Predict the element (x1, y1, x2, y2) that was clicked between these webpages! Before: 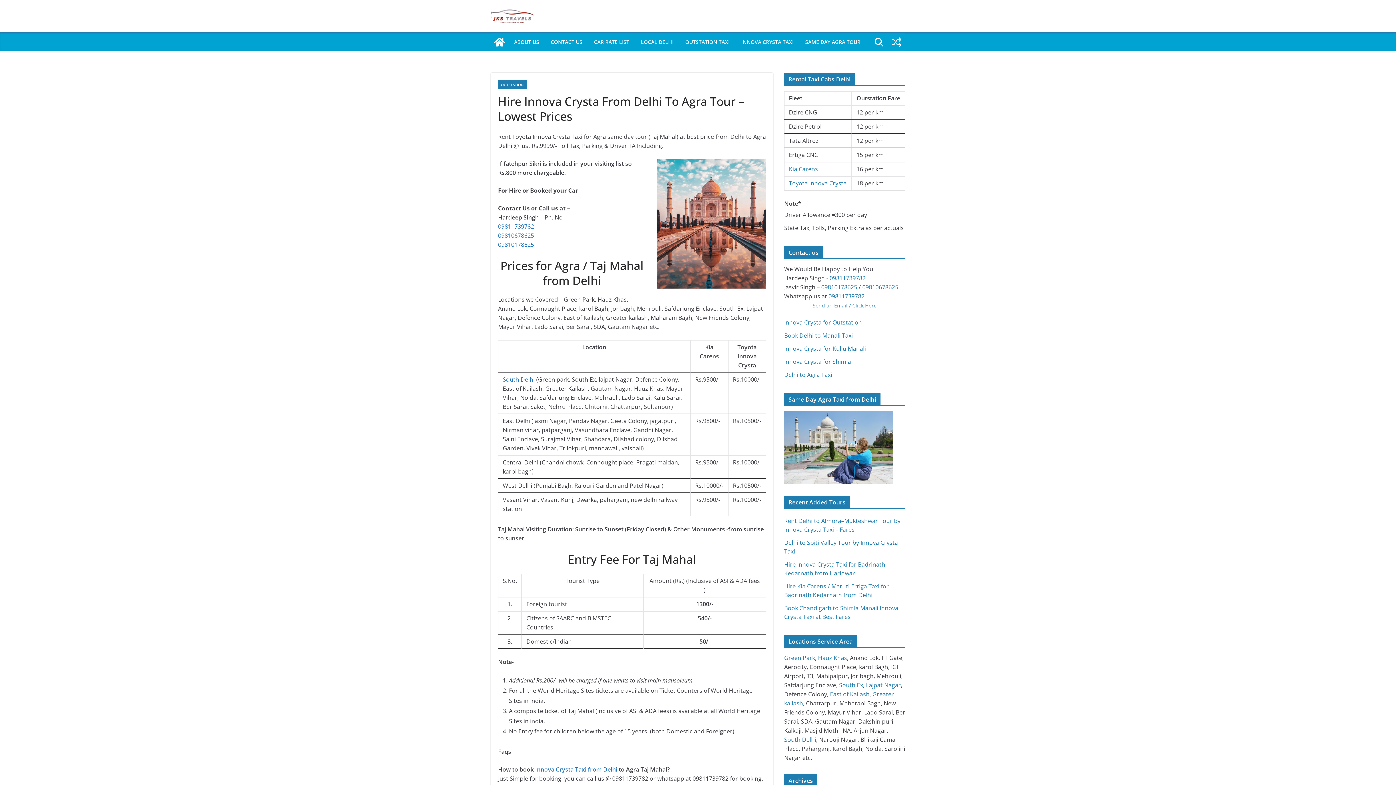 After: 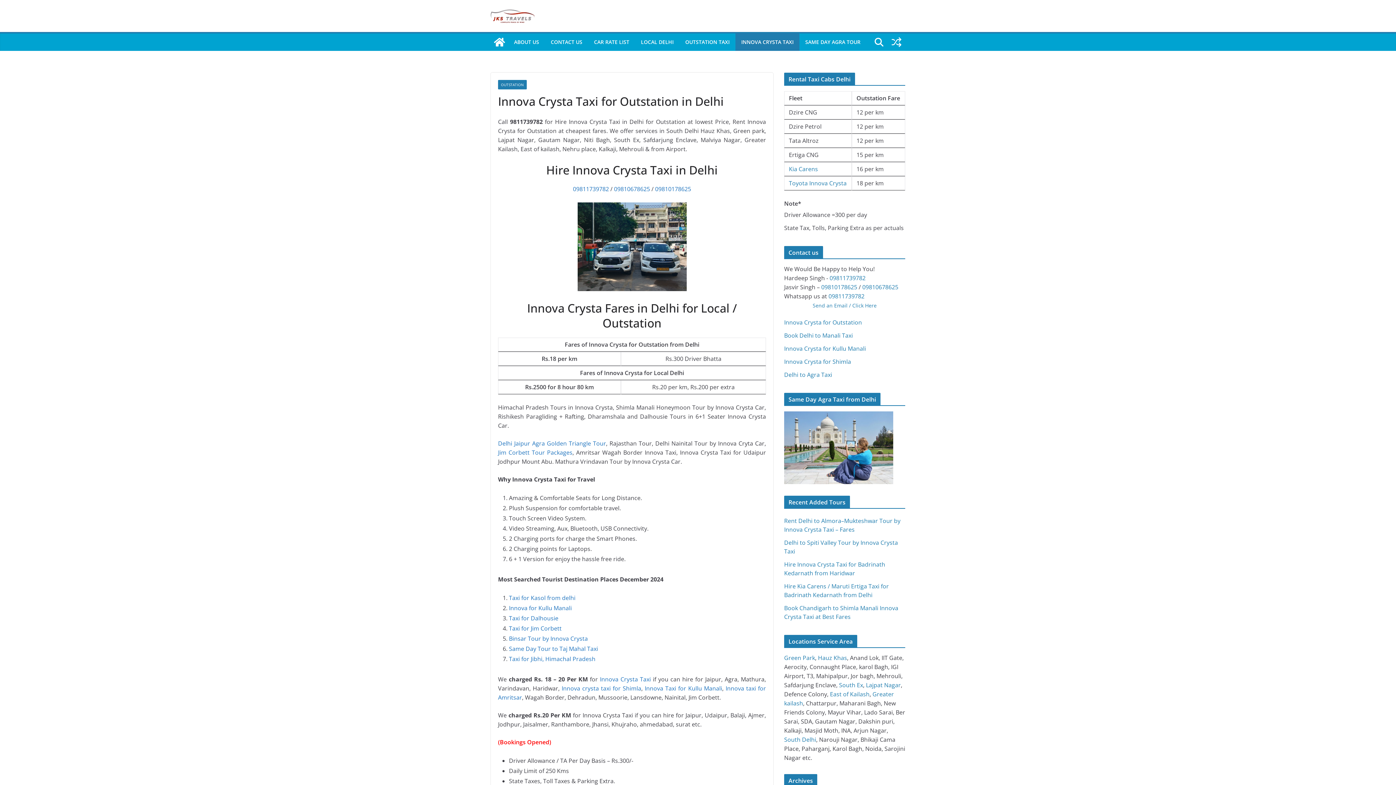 Action: bbox: (789, 179, 846, 187) label: Toyota Innova Crysta